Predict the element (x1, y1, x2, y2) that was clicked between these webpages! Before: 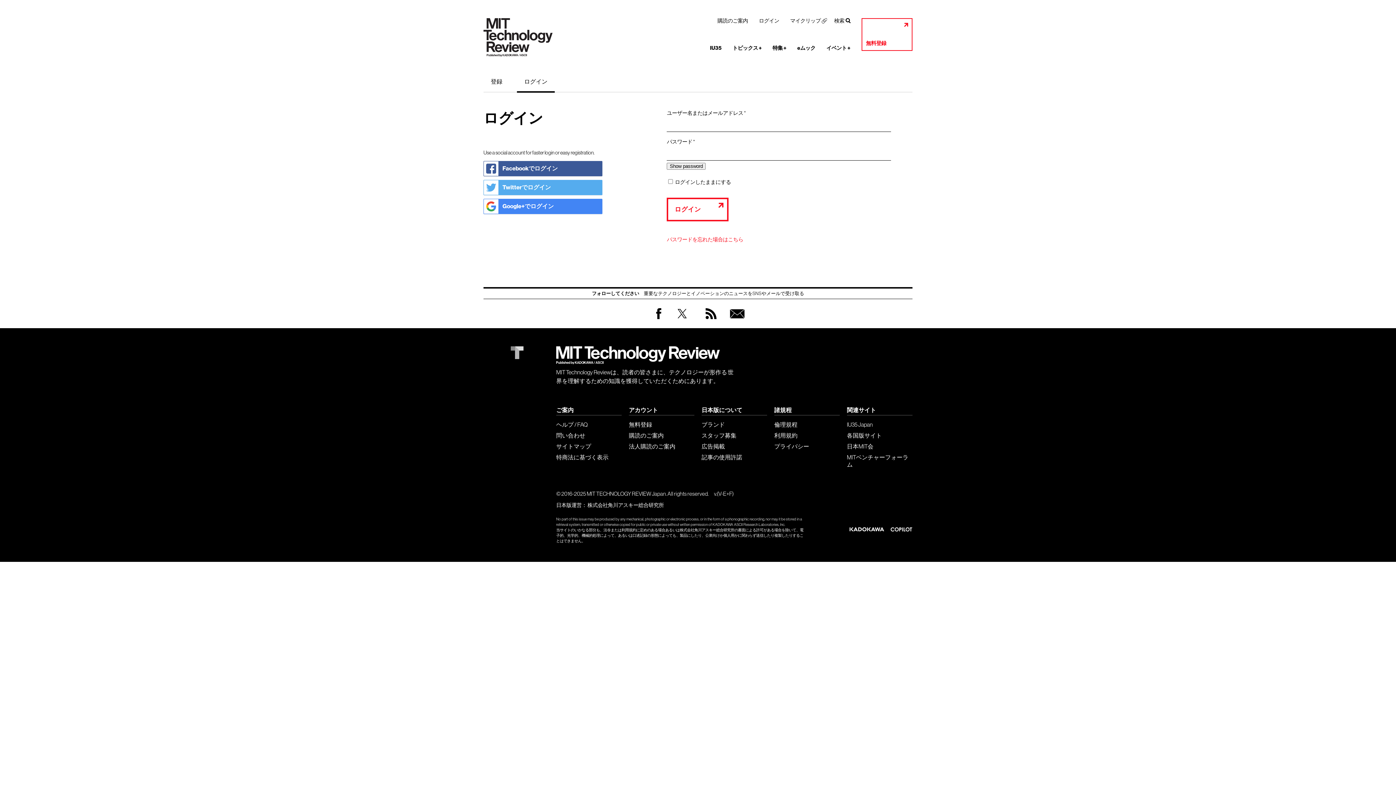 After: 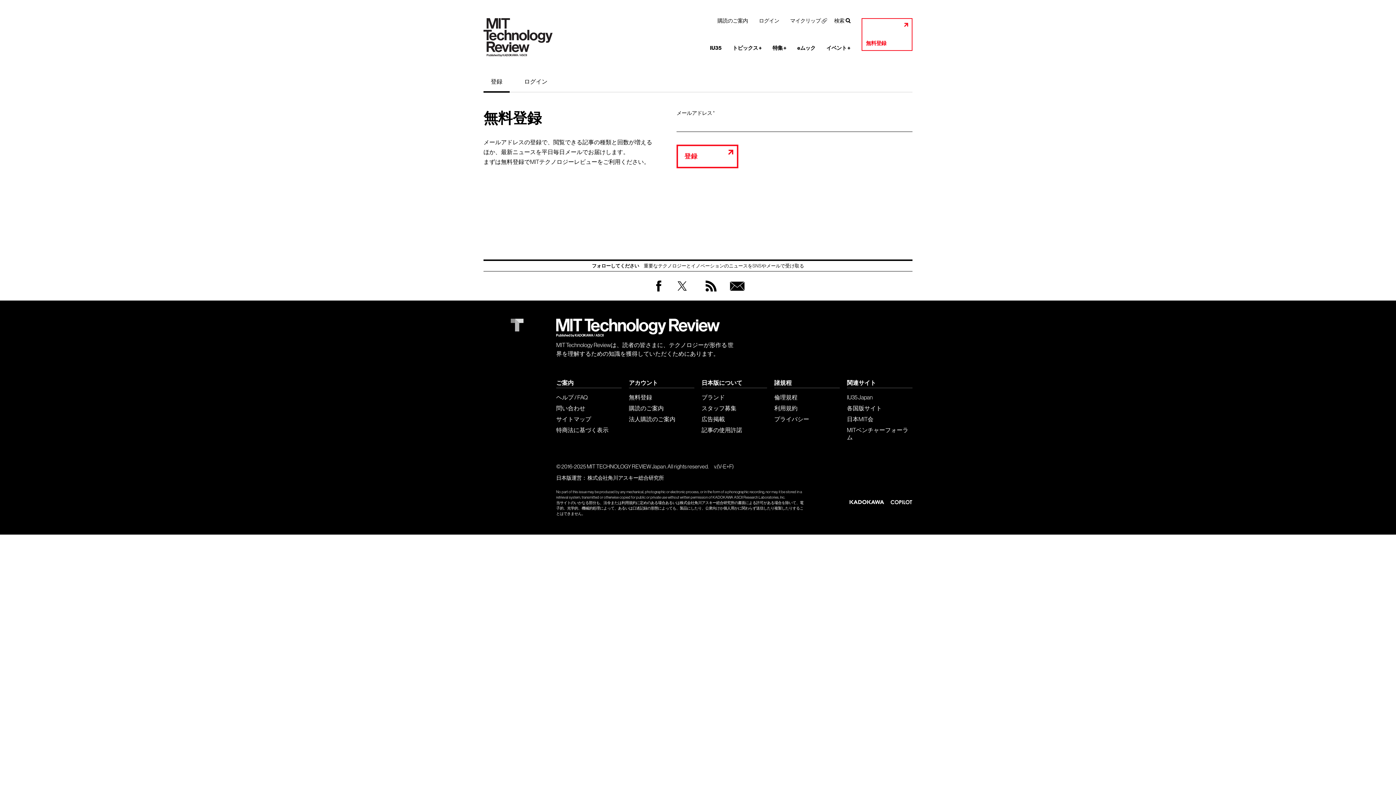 Action: label: 無料登録 bbox: (629, 421, 694, 428)